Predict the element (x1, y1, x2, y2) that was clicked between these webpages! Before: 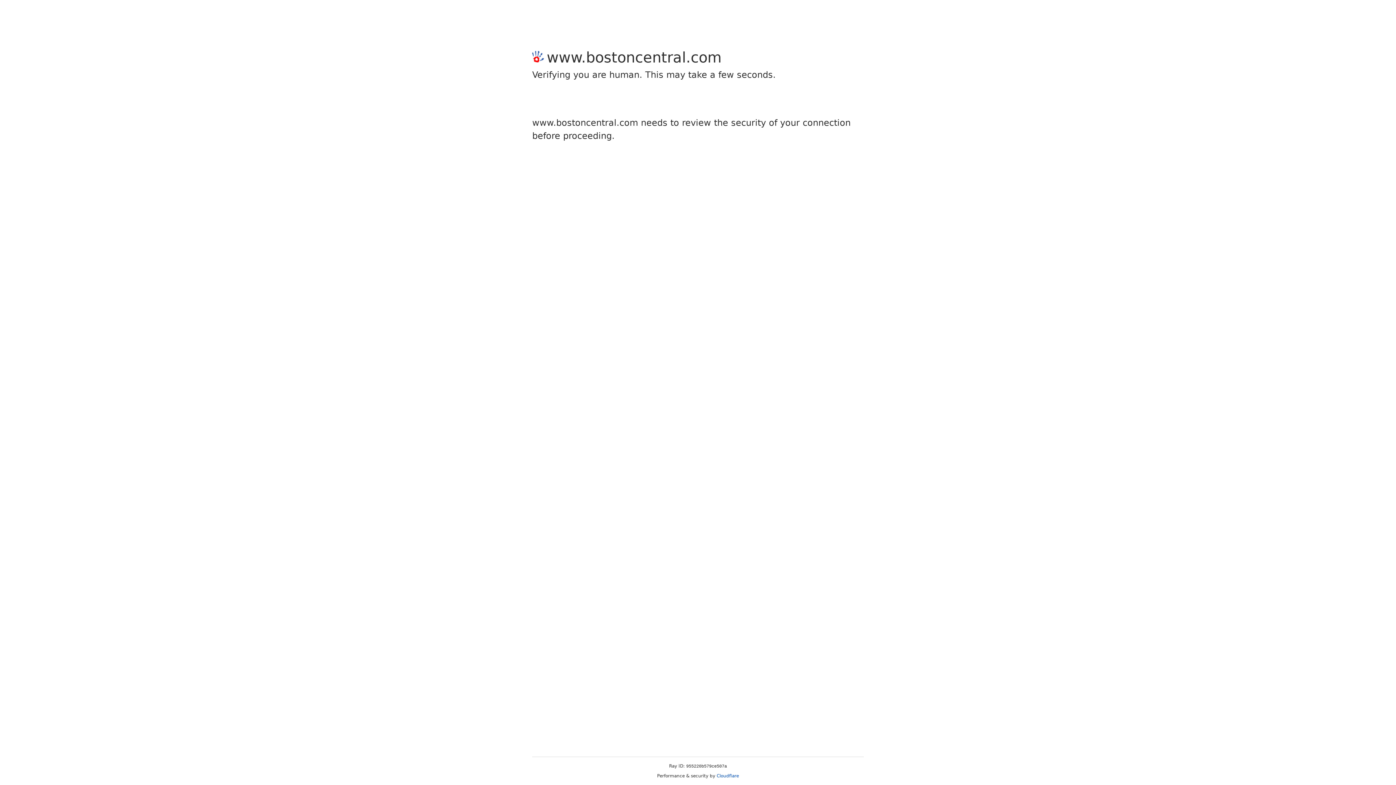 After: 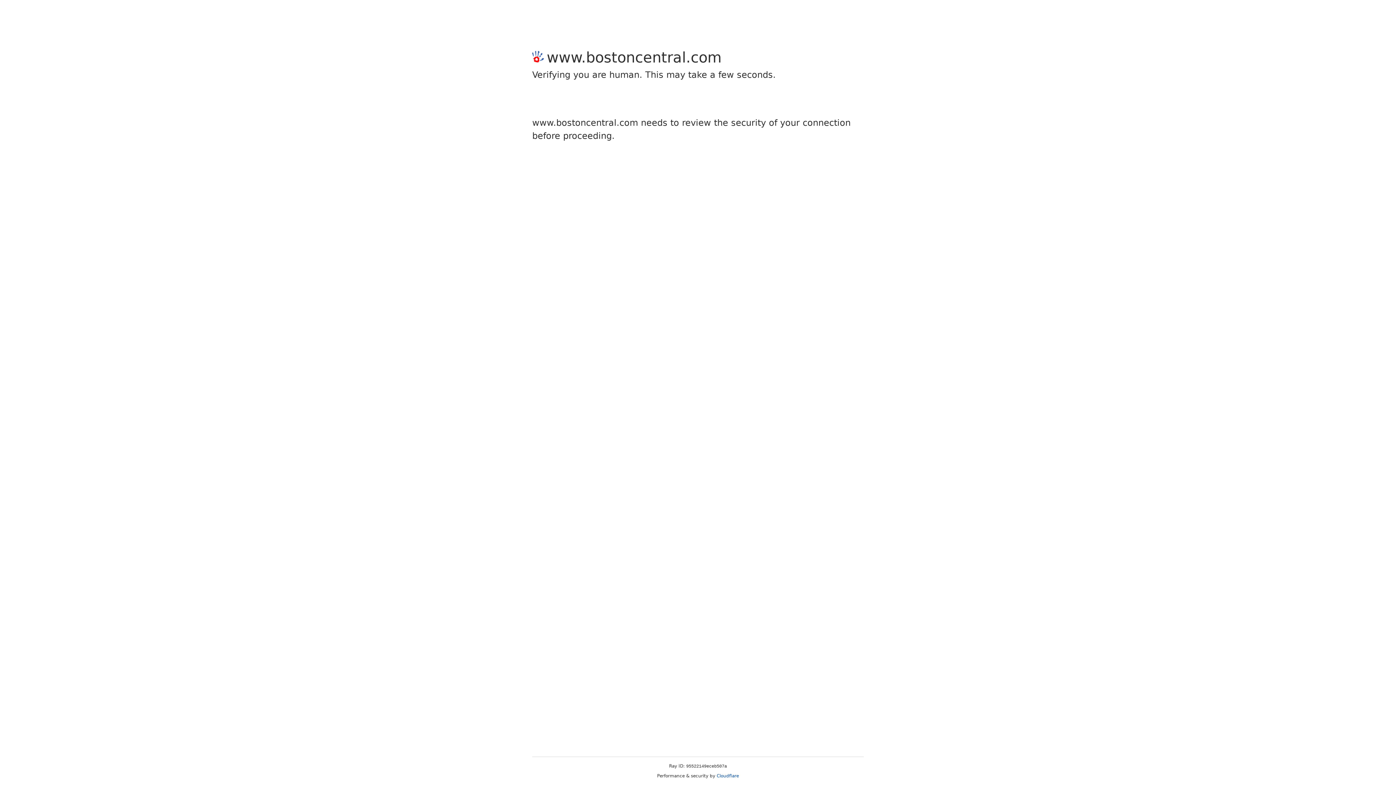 Action: label: Cloudflare bbox: (716, 773, 739, 778)